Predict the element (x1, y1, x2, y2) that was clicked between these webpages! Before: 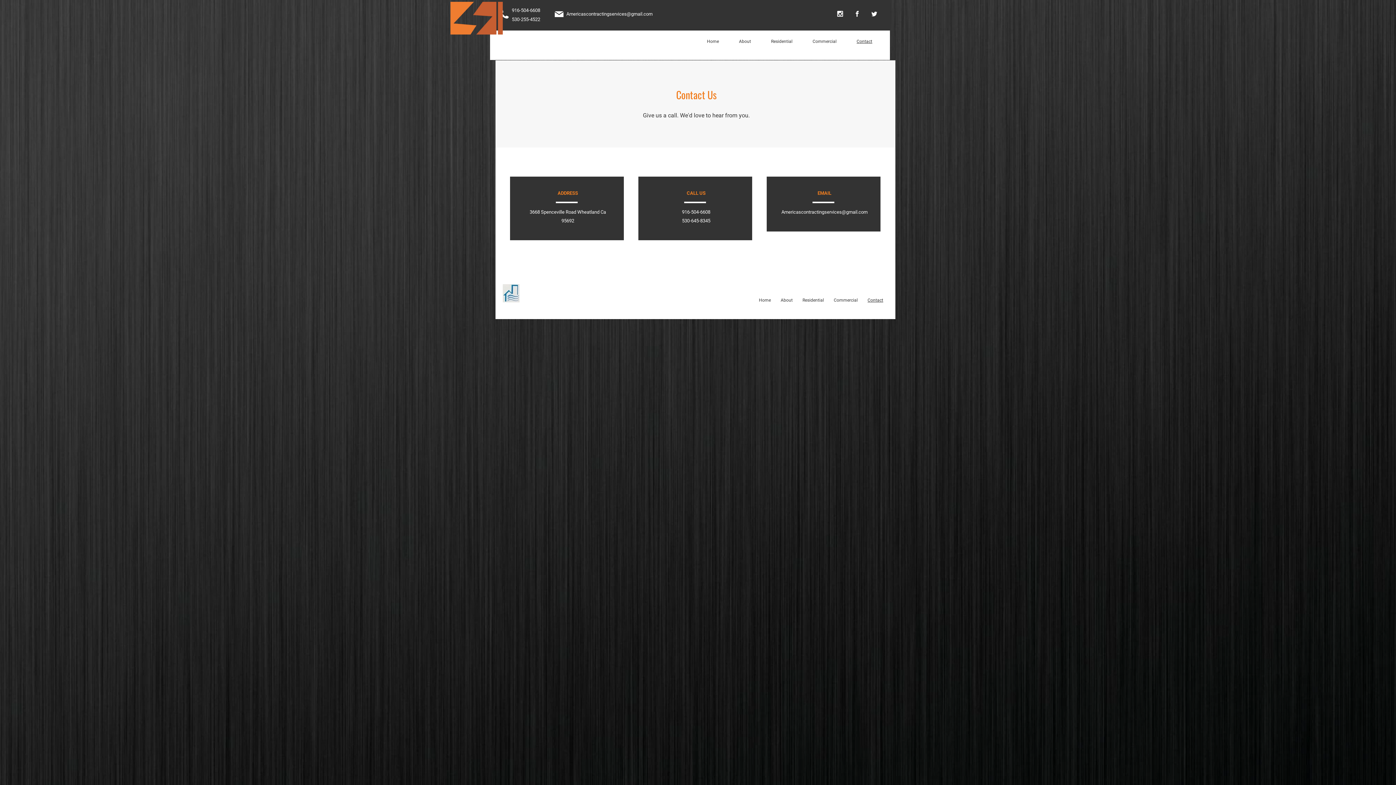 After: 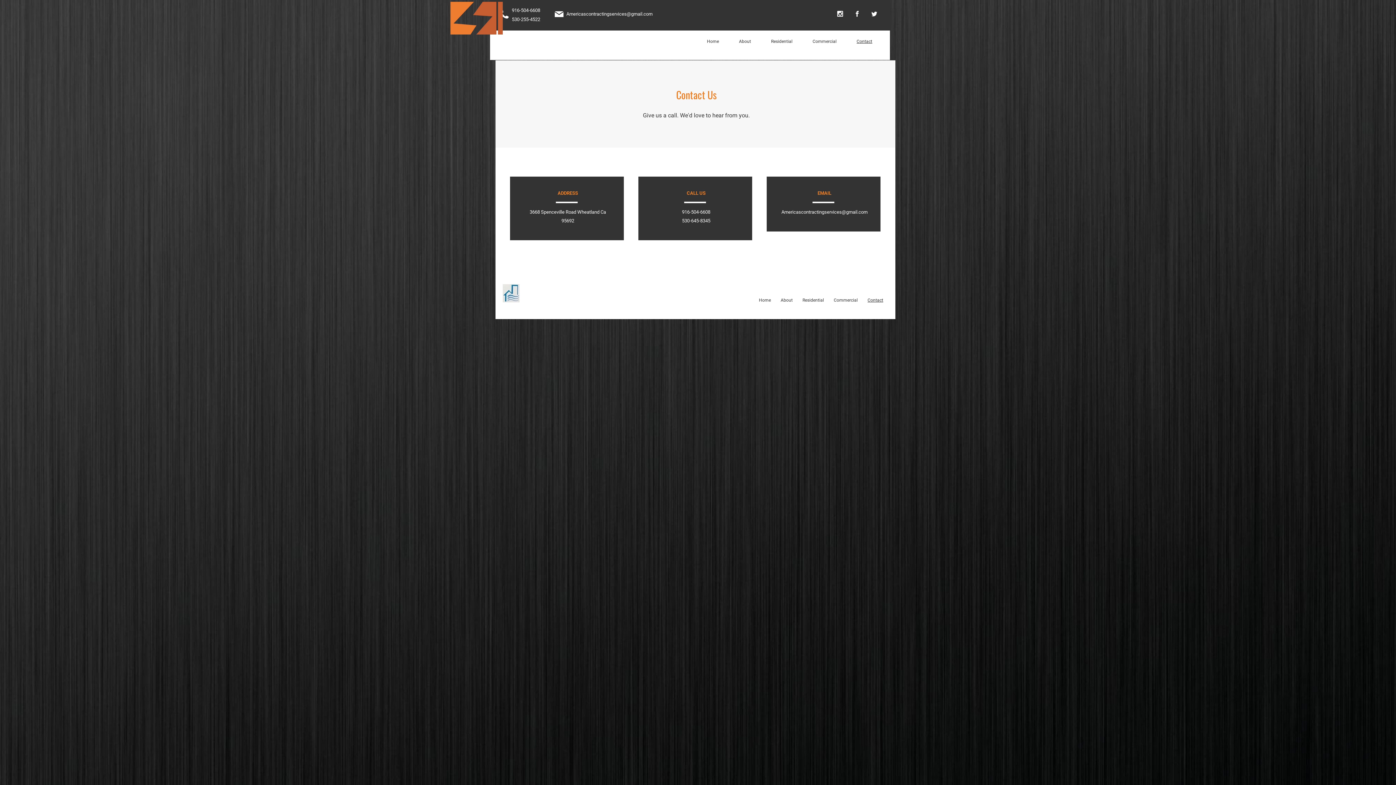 Action: label: Contact bbox: (846, 38, 882, 44)